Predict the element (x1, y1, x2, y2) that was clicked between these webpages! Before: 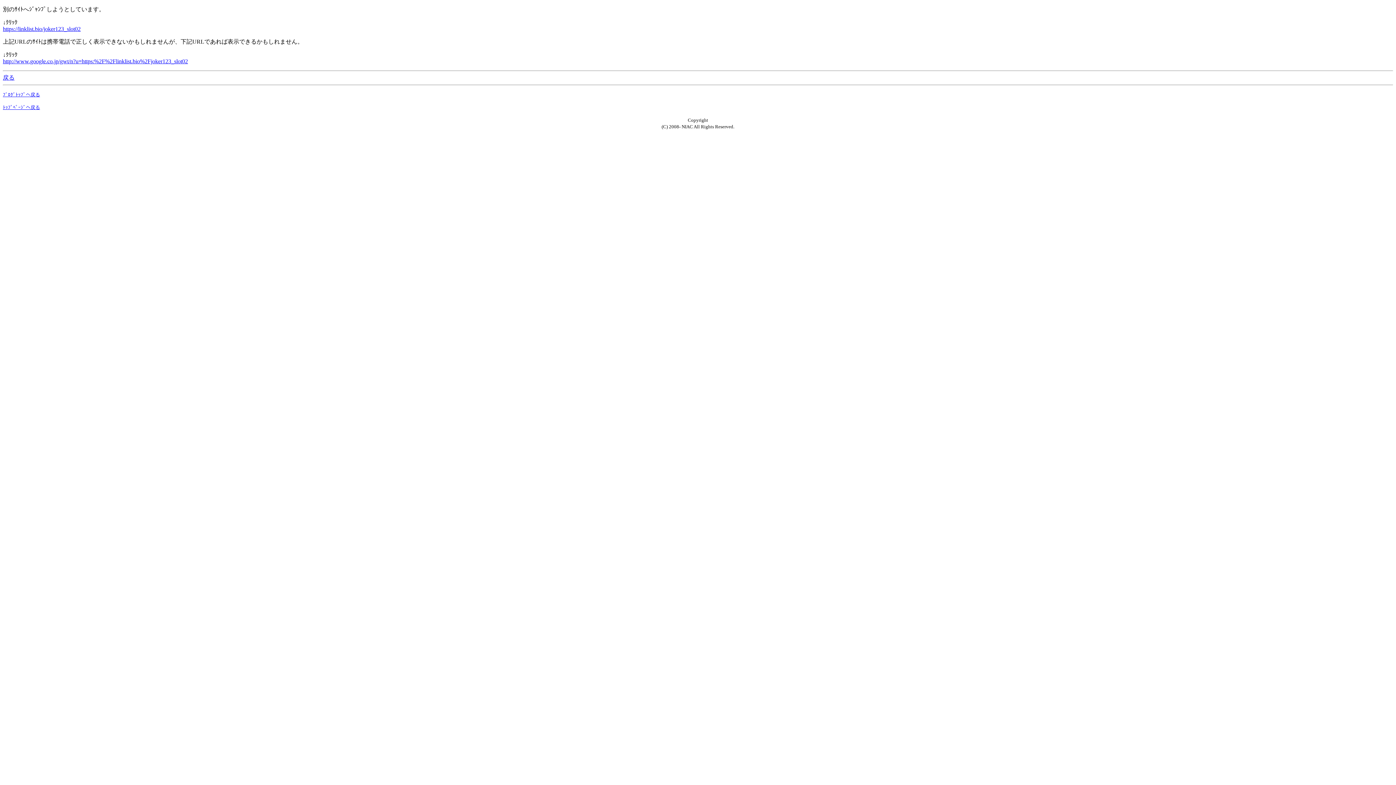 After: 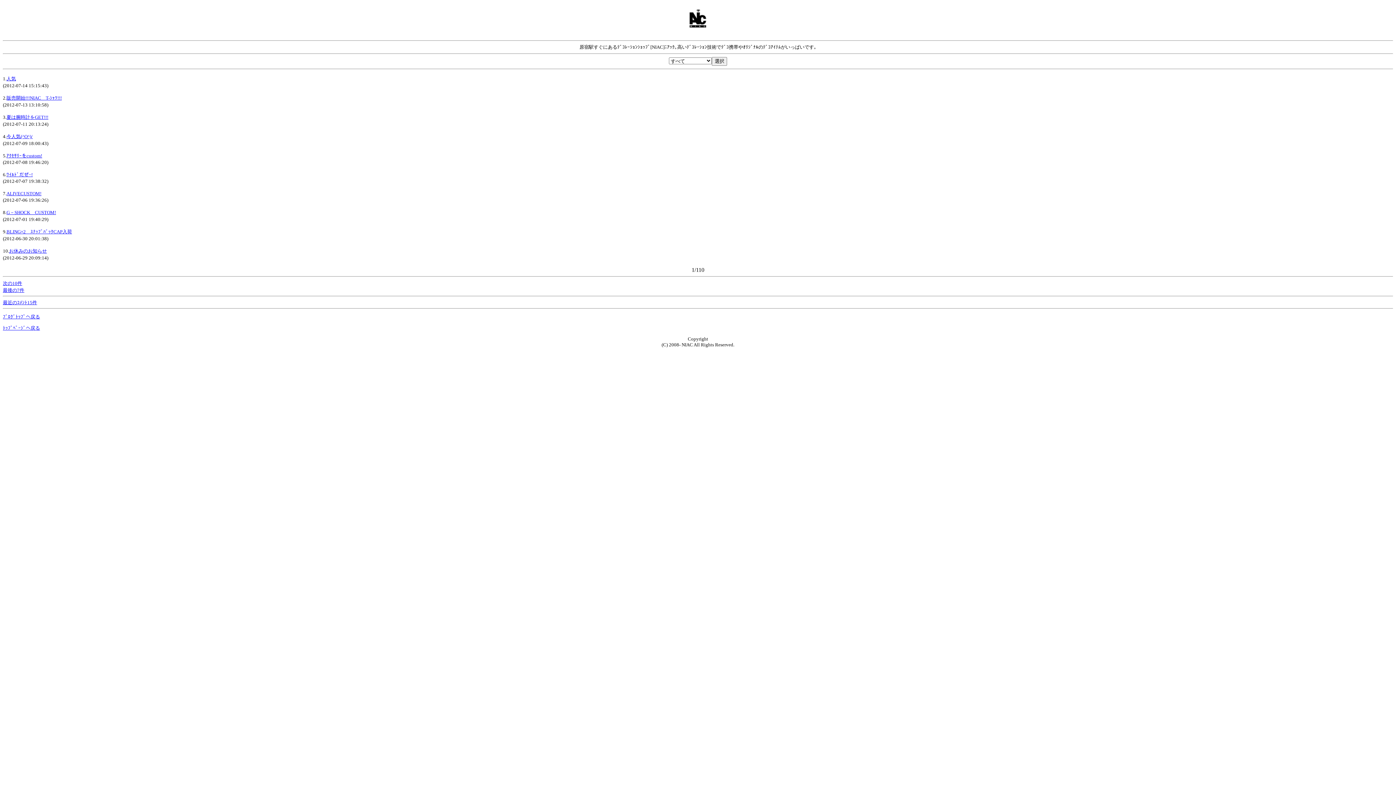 Action: bbox: (2, 92, 40, 97) label: ﾌﾞﾛｸﾞﾄｯﾌﾟへ戻る